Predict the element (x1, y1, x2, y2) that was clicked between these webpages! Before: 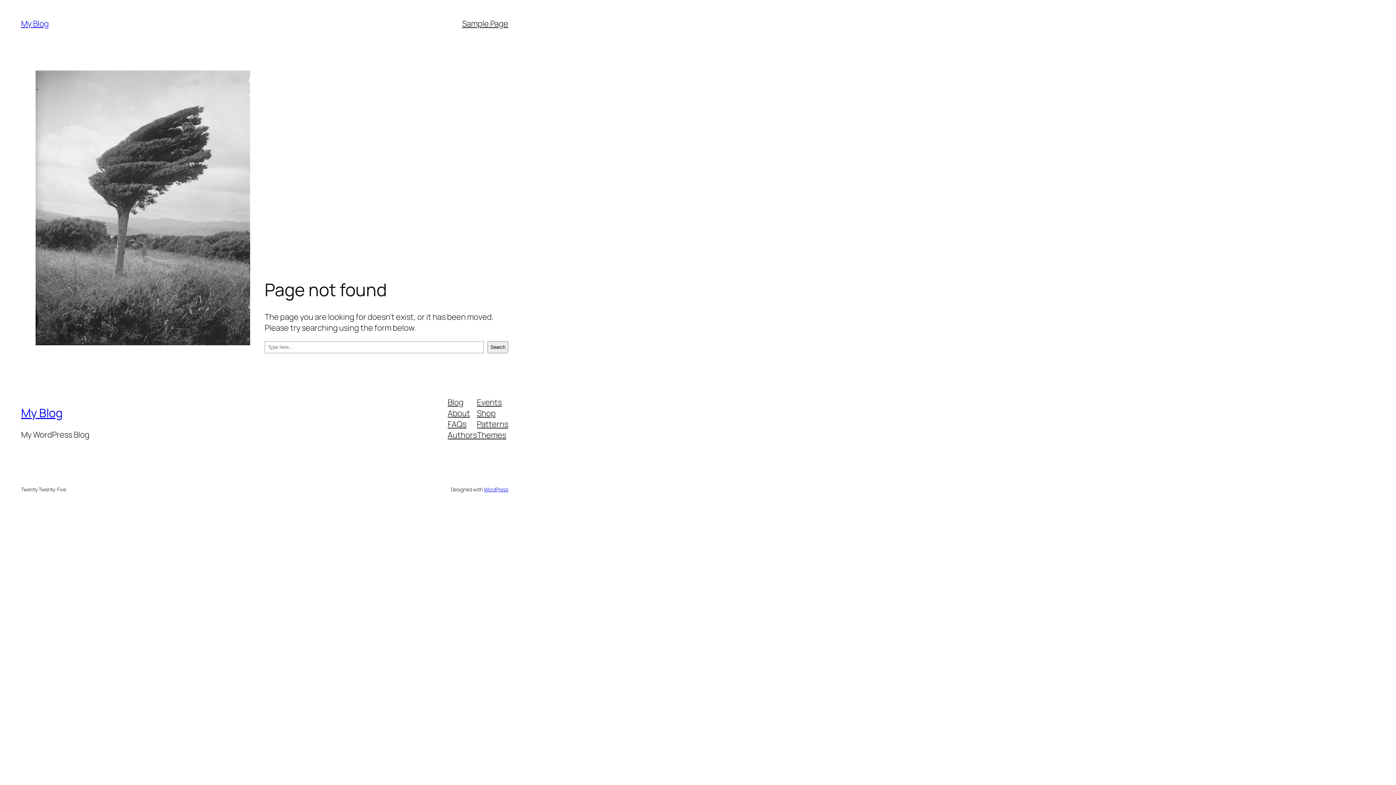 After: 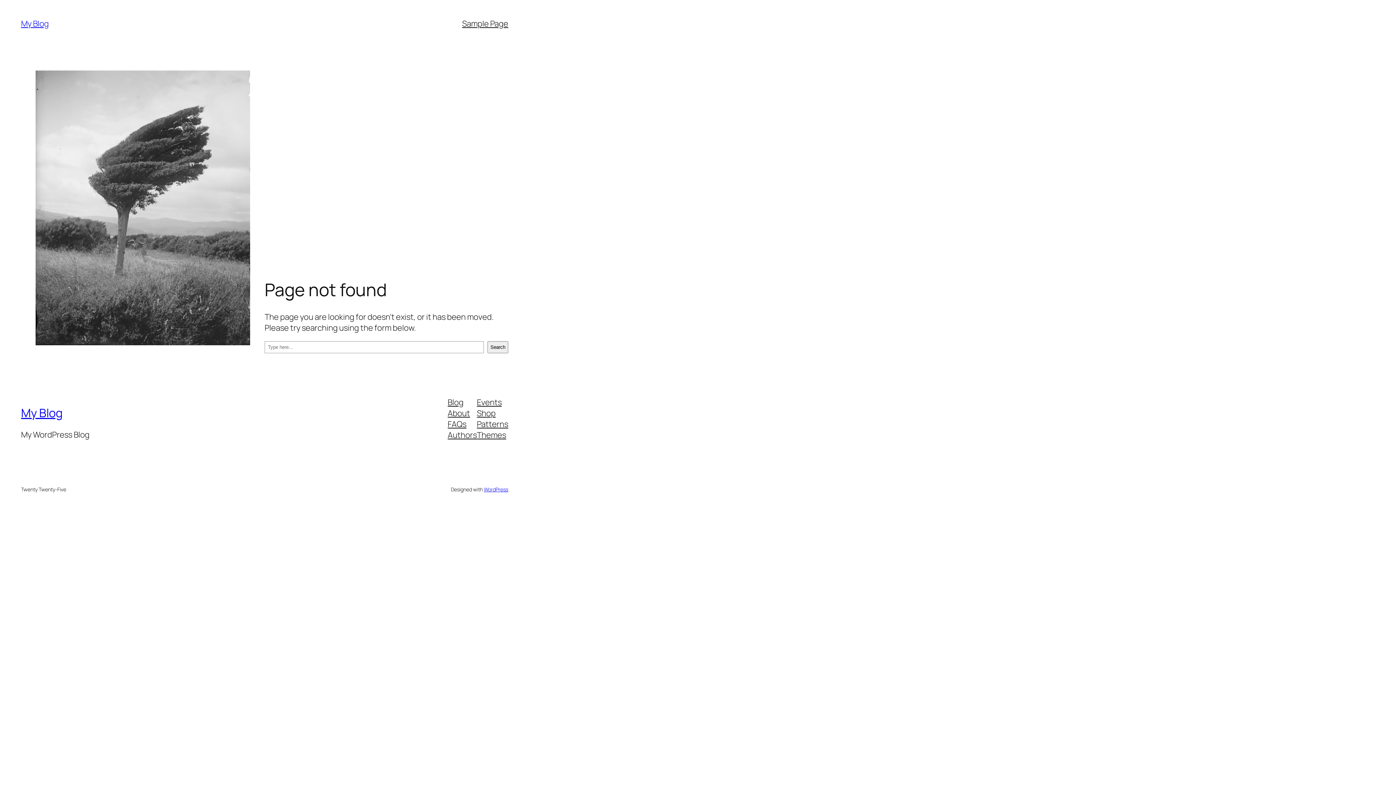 Action: label: Shop bbox: (477, 407, 495, 418)